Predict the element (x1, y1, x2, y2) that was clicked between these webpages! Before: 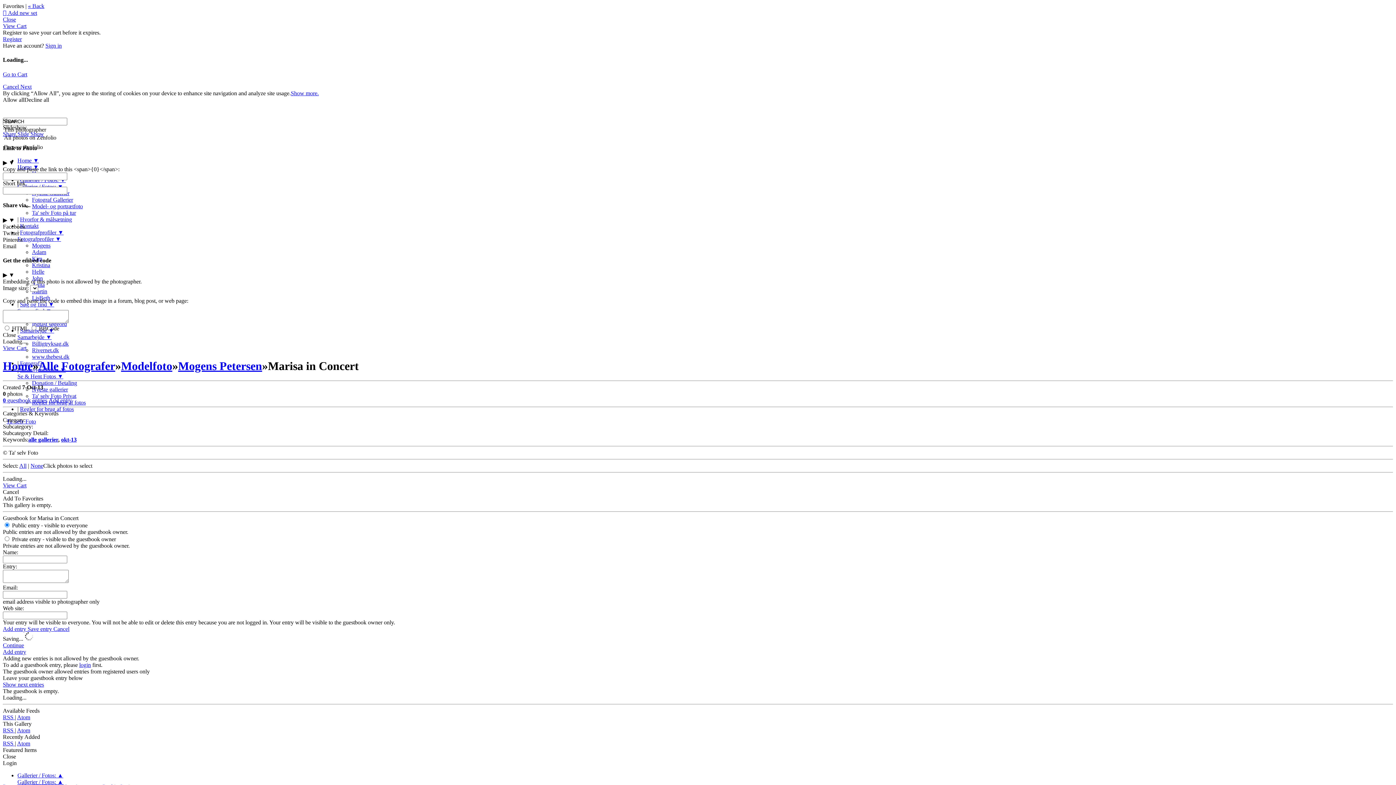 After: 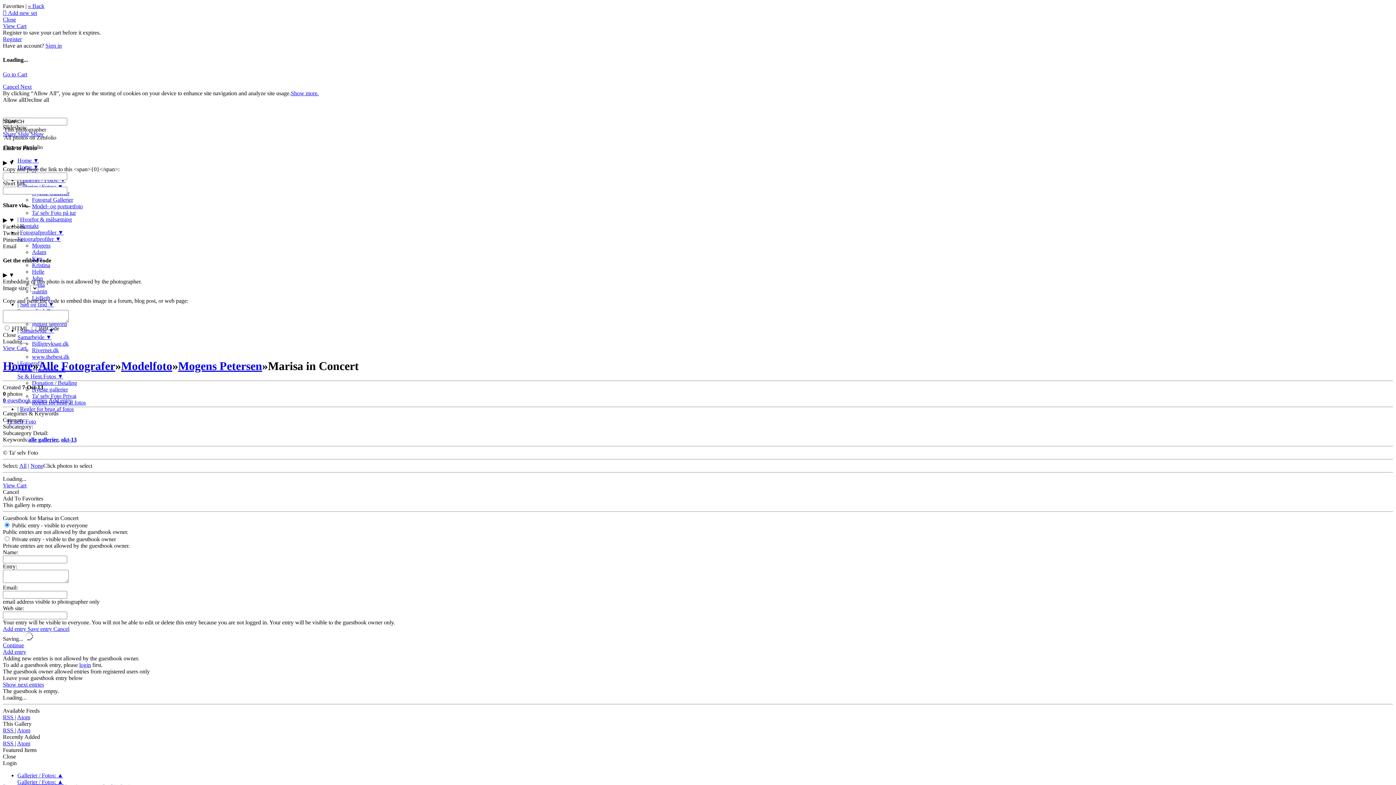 Action: bbox: (17, 779, 63, 785) label: Gallerier / Fotos: ▲